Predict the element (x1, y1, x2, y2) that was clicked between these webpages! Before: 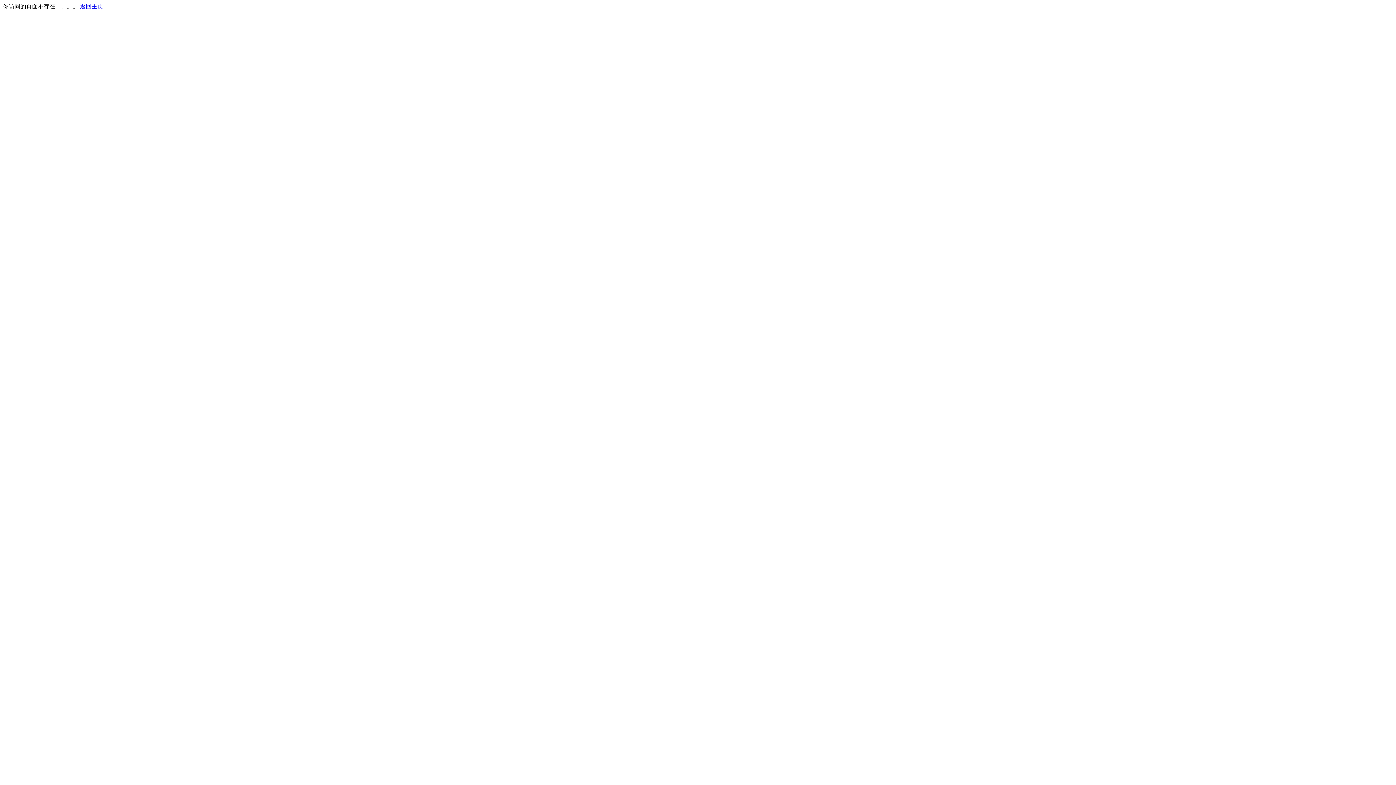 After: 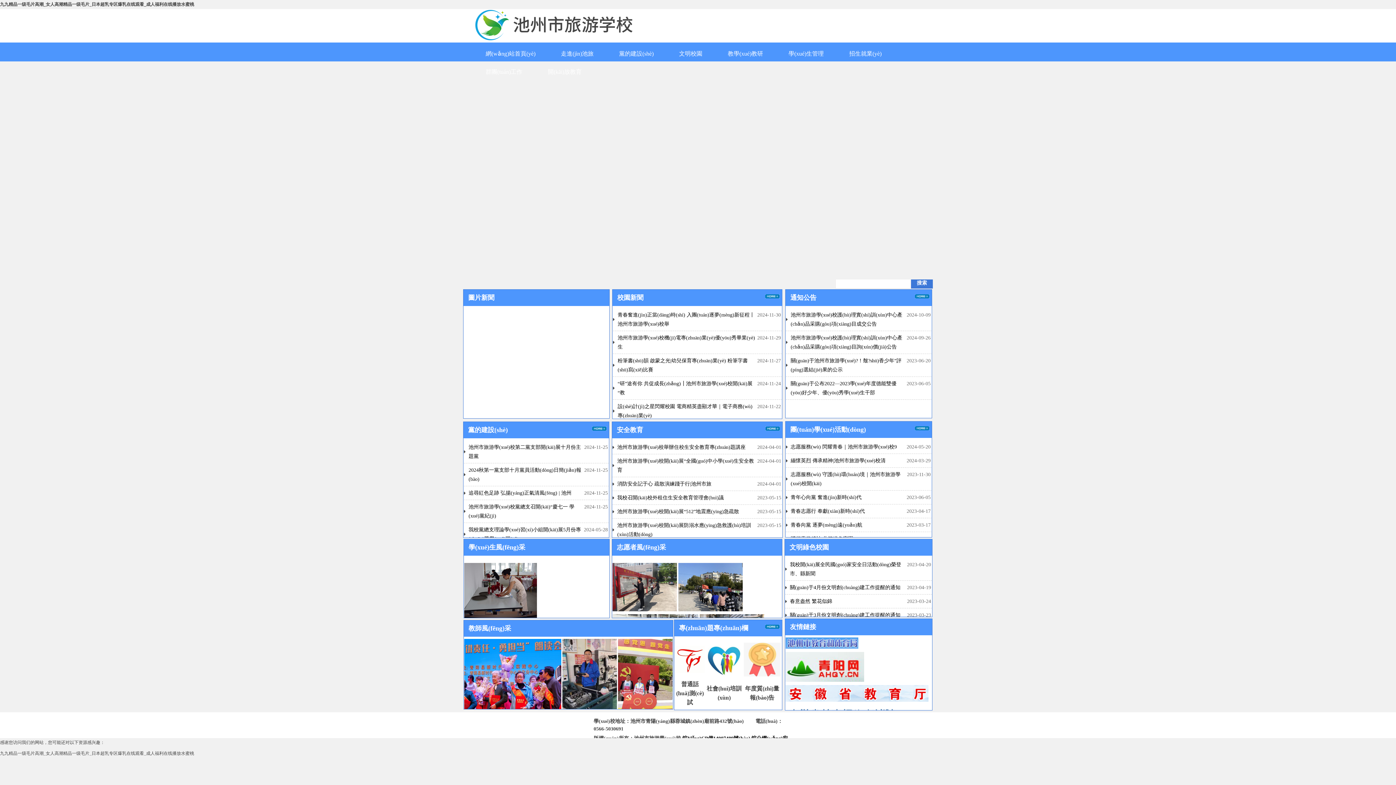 Action: bbox: (80, 3, 103, 9) label: 返回主页